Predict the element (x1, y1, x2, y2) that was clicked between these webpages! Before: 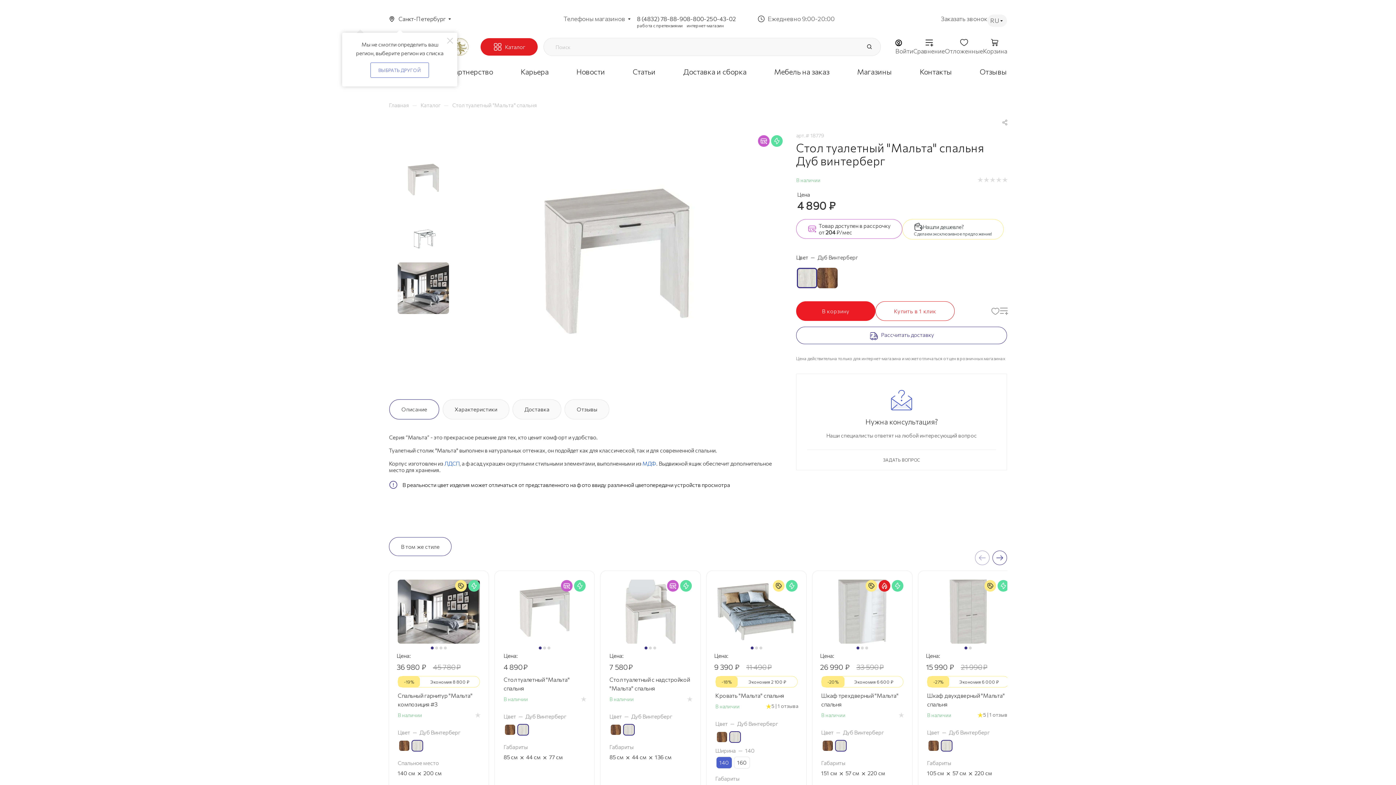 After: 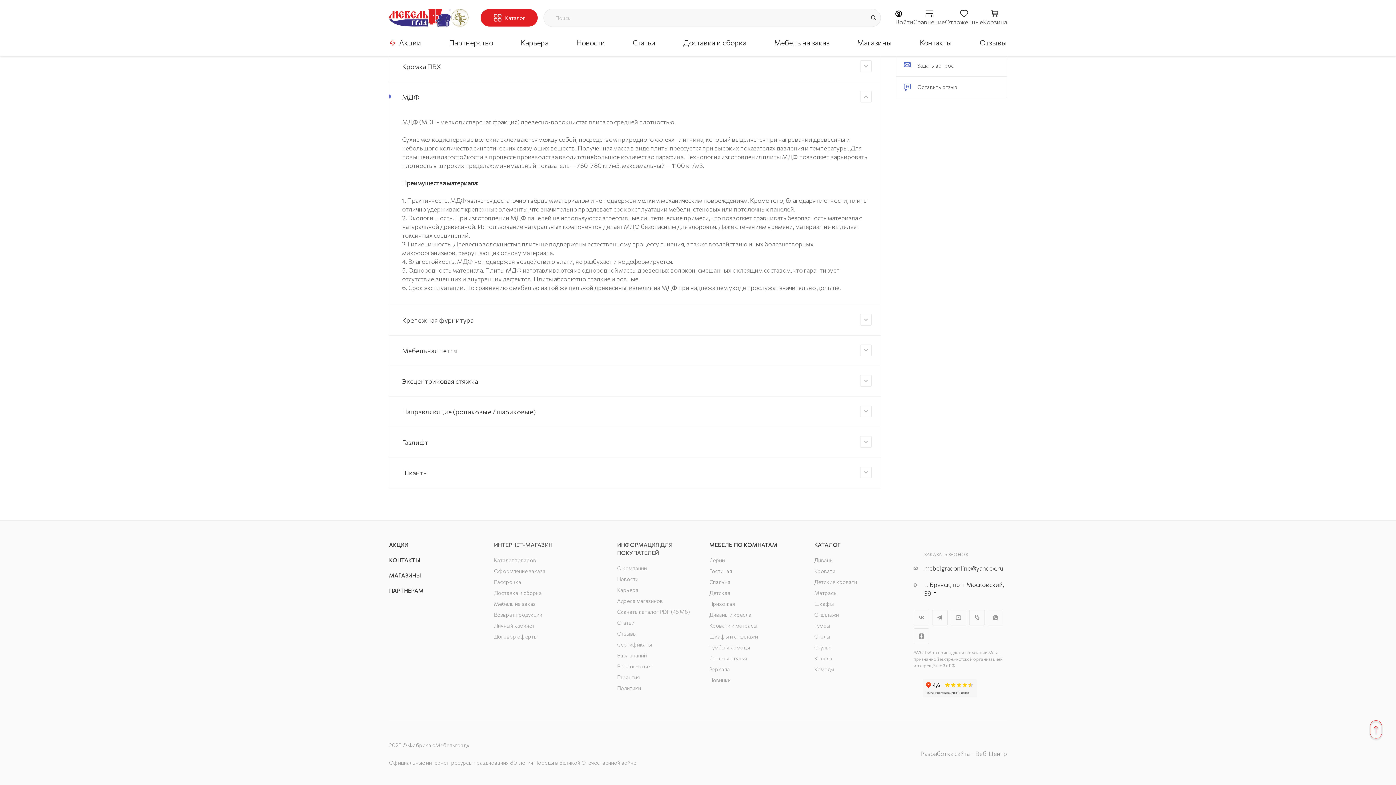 Action: label: МДФ bbox: (642, 460, 656, 466)